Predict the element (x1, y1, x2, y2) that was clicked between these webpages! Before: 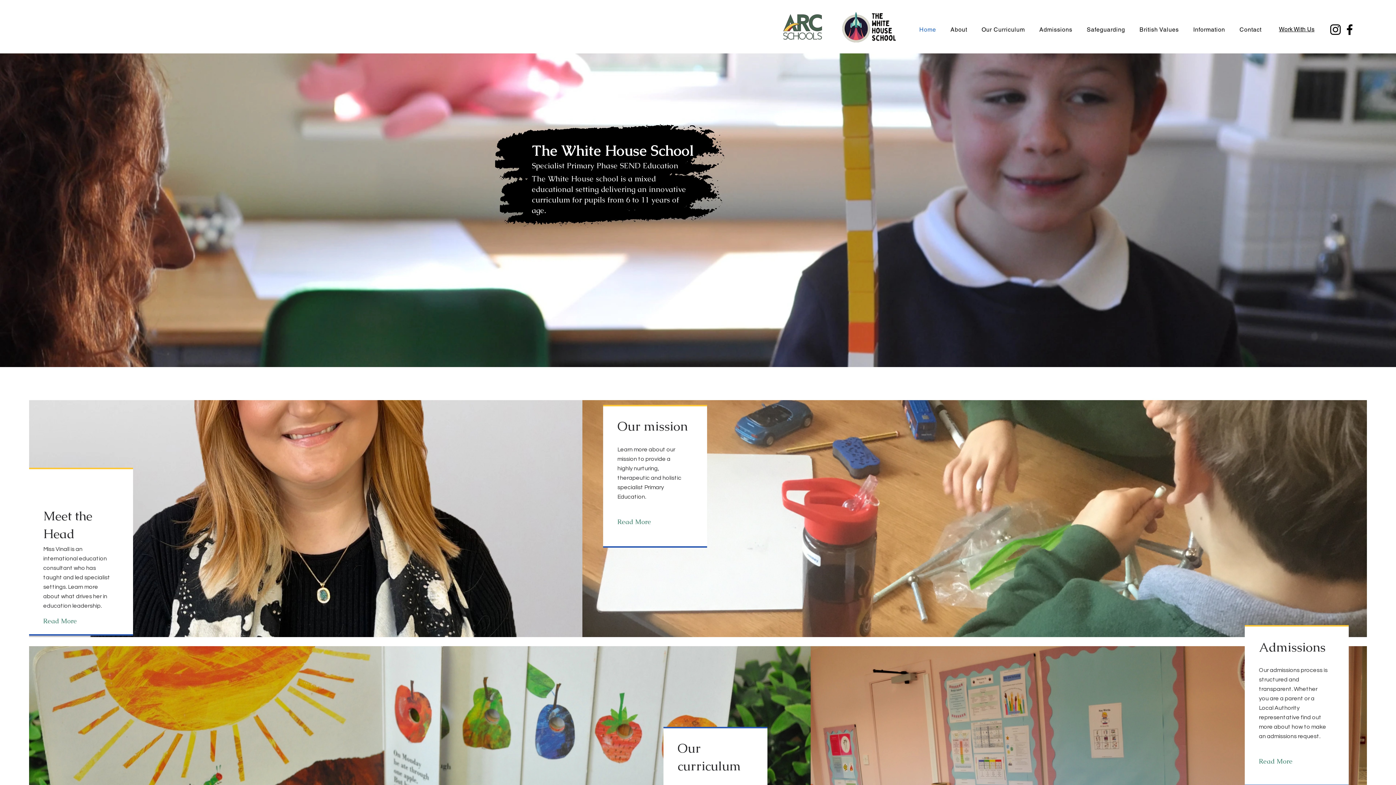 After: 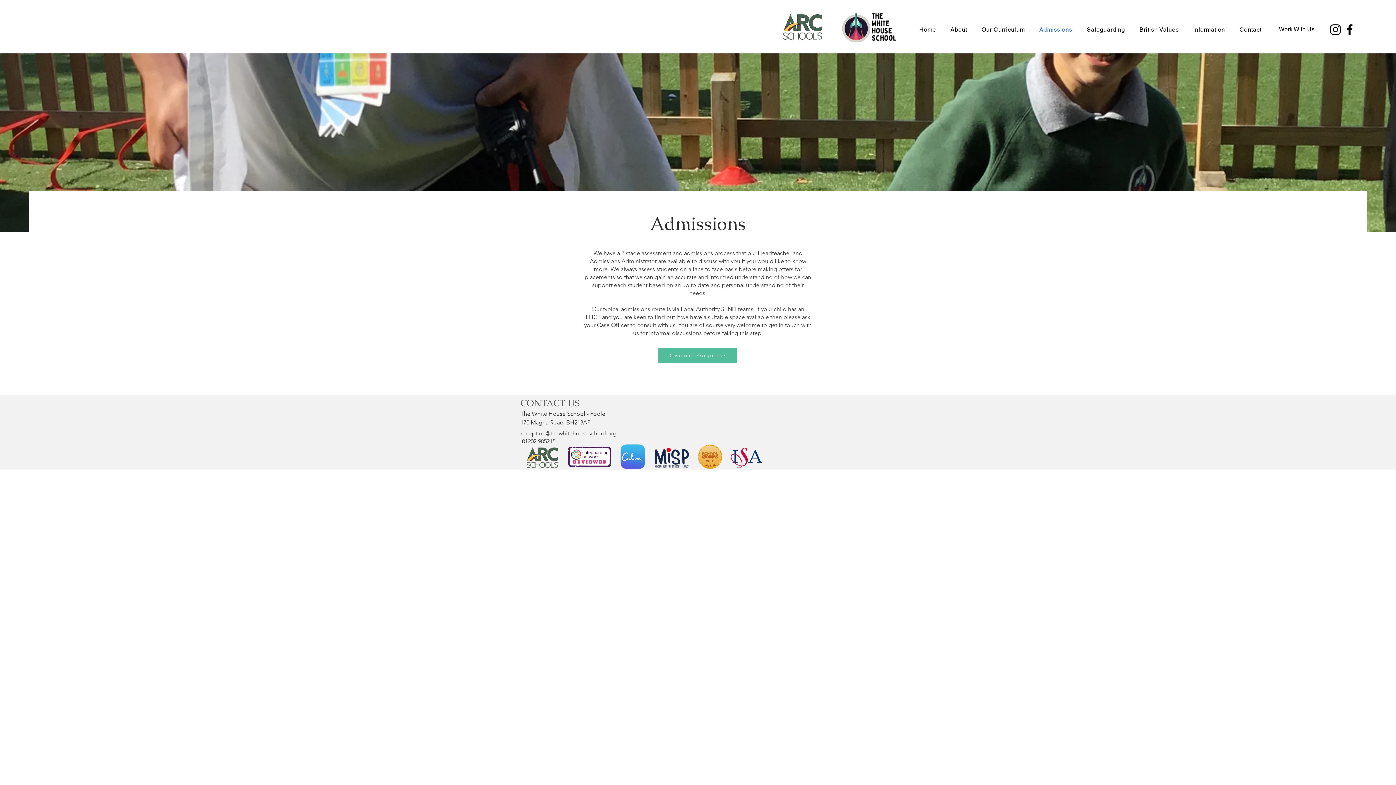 Action: label: Read More bbox: (1259, 754, 1310, 768)